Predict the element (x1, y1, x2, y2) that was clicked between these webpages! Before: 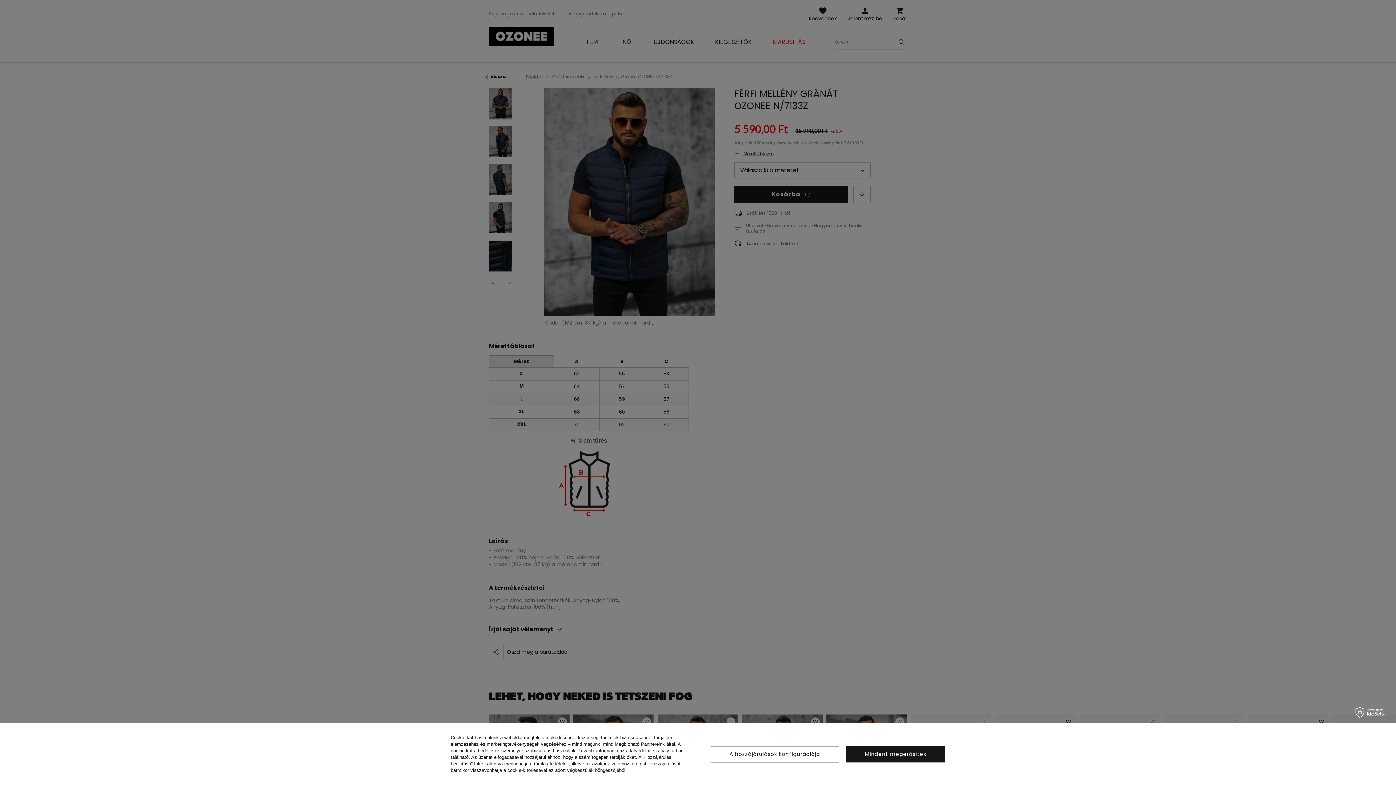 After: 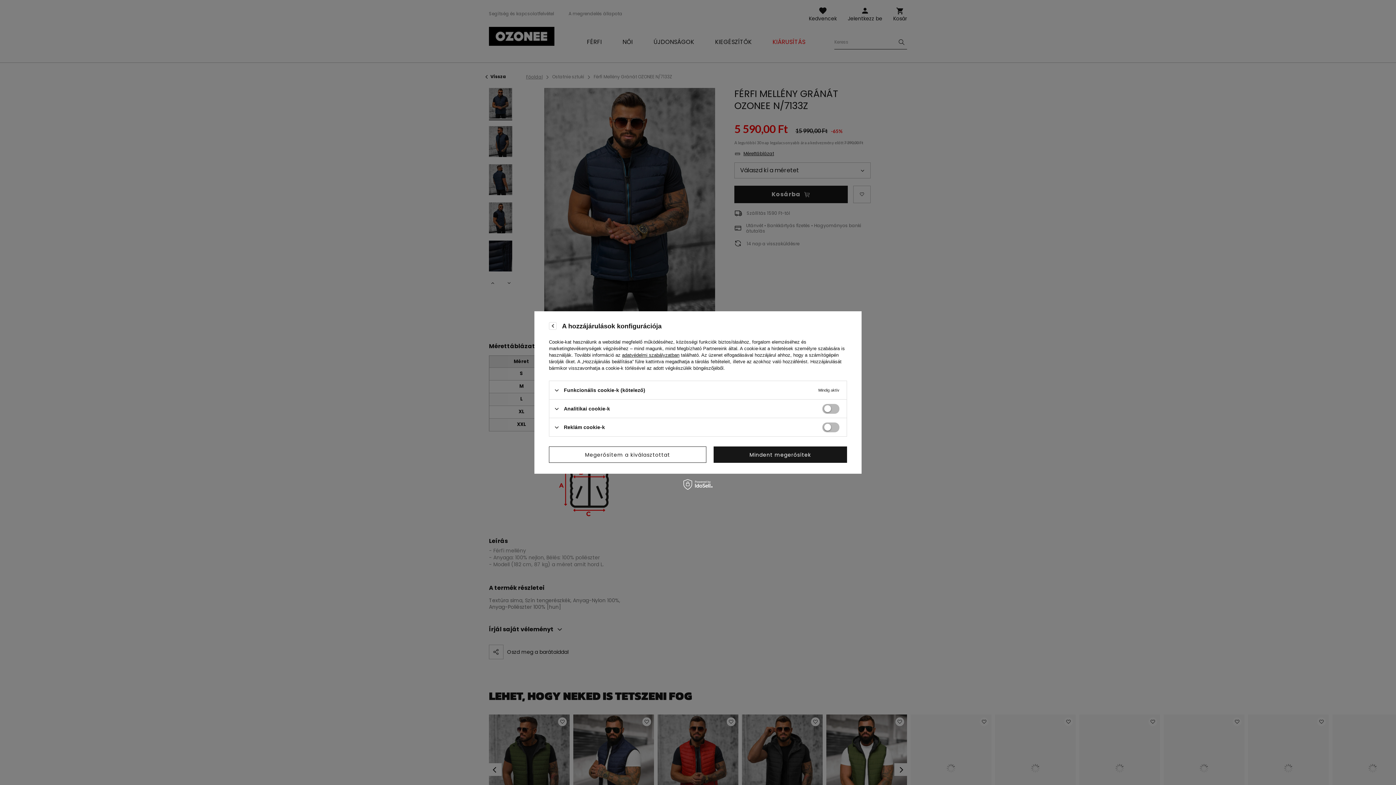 Action: bbox: (710, 746, 839, 762) label: A hozzájárulások konfigurációja